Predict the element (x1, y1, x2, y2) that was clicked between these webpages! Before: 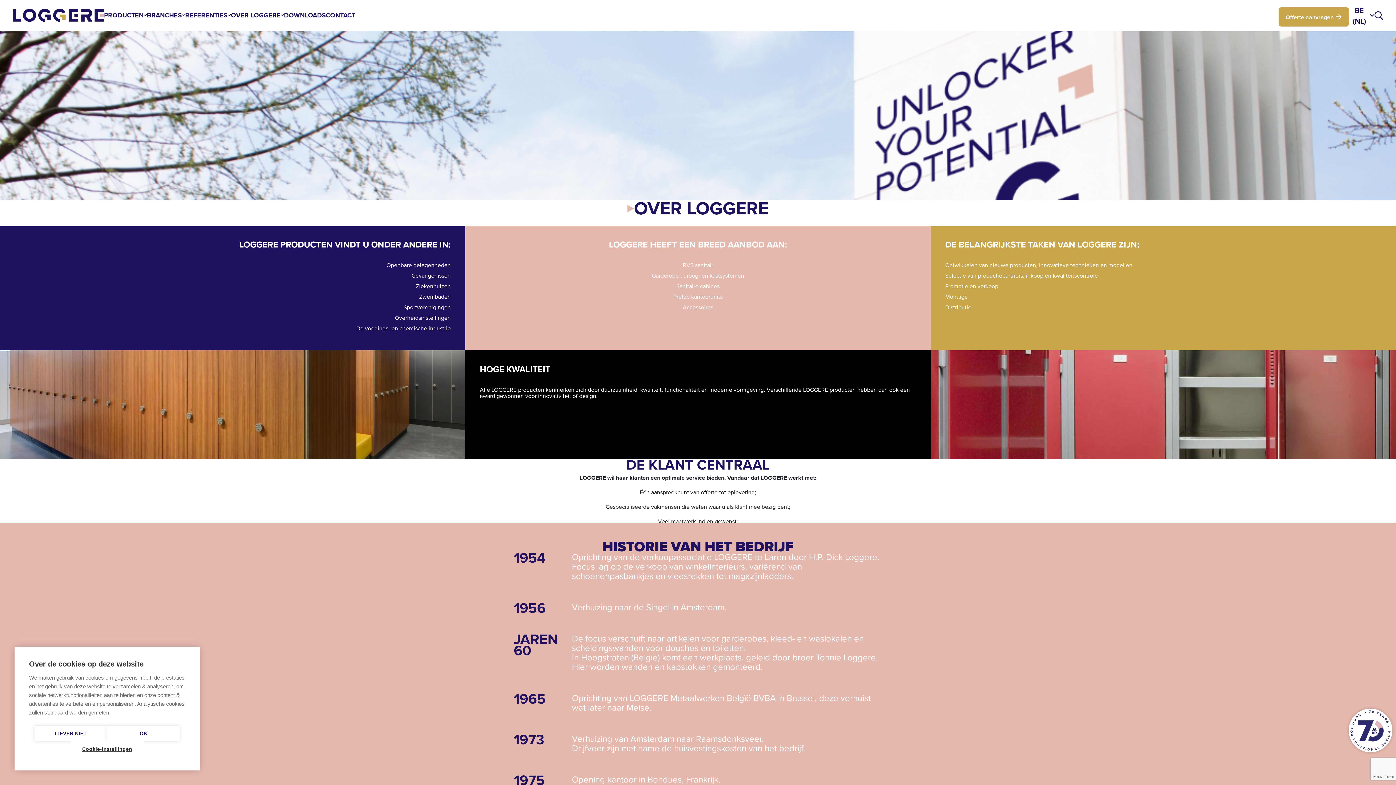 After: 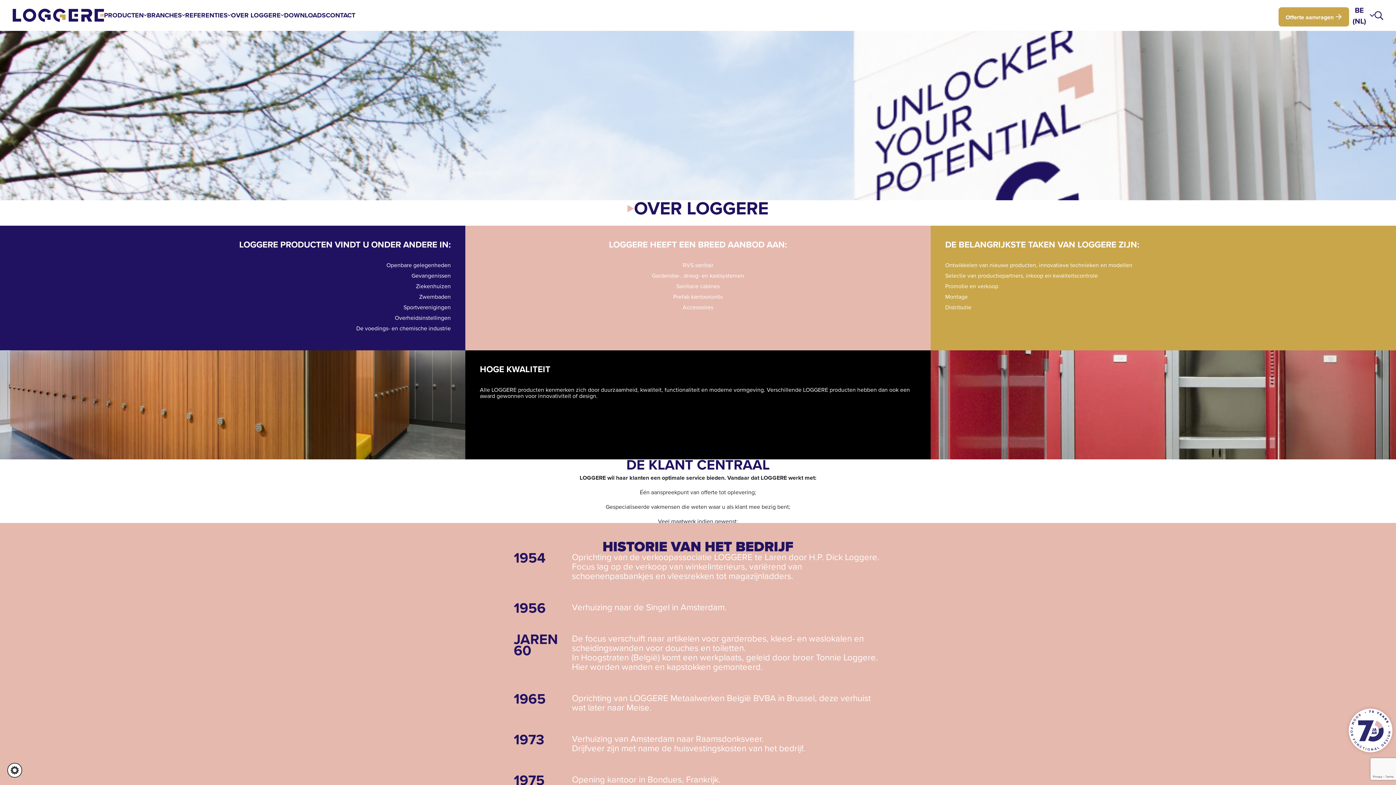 Action: label: LIEVER NIET bbox: (34, 726, 107, 741)